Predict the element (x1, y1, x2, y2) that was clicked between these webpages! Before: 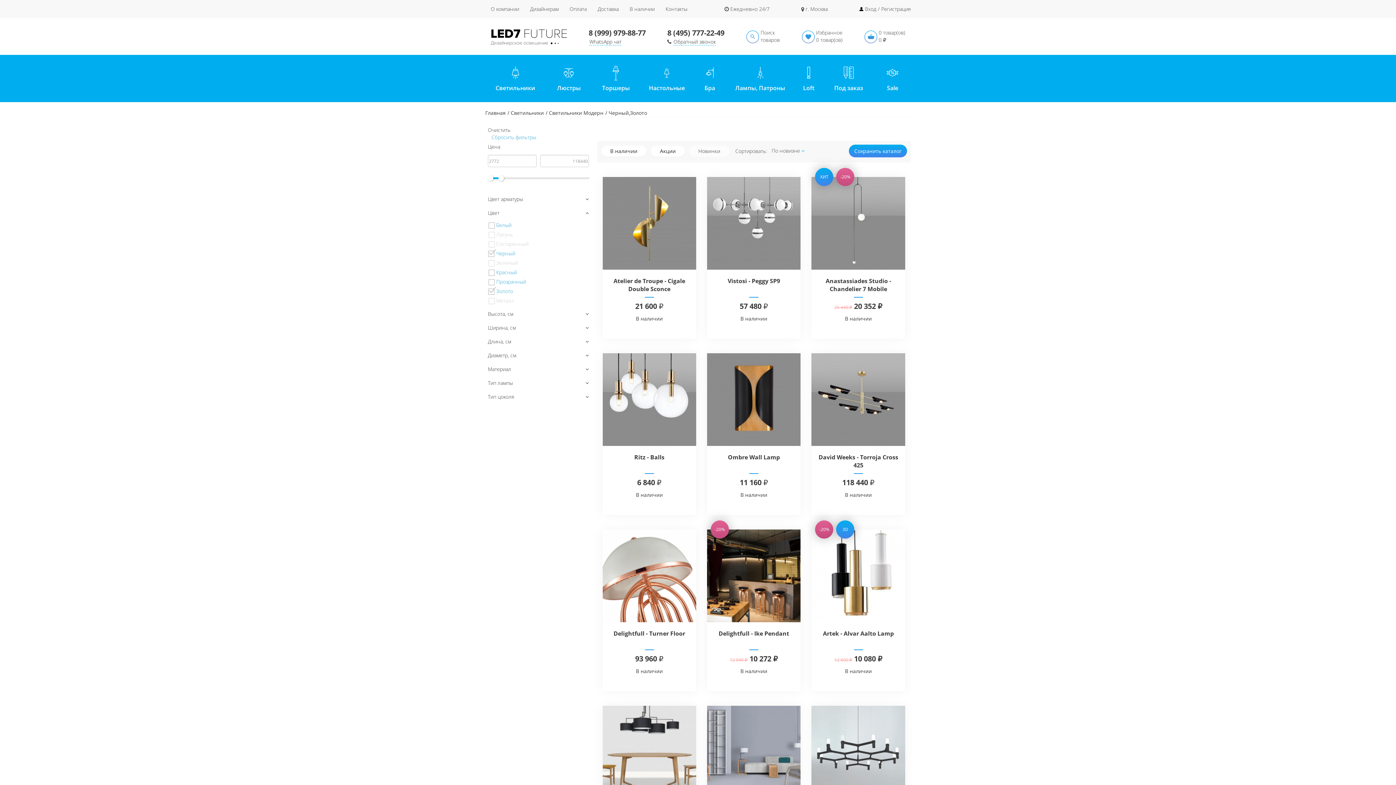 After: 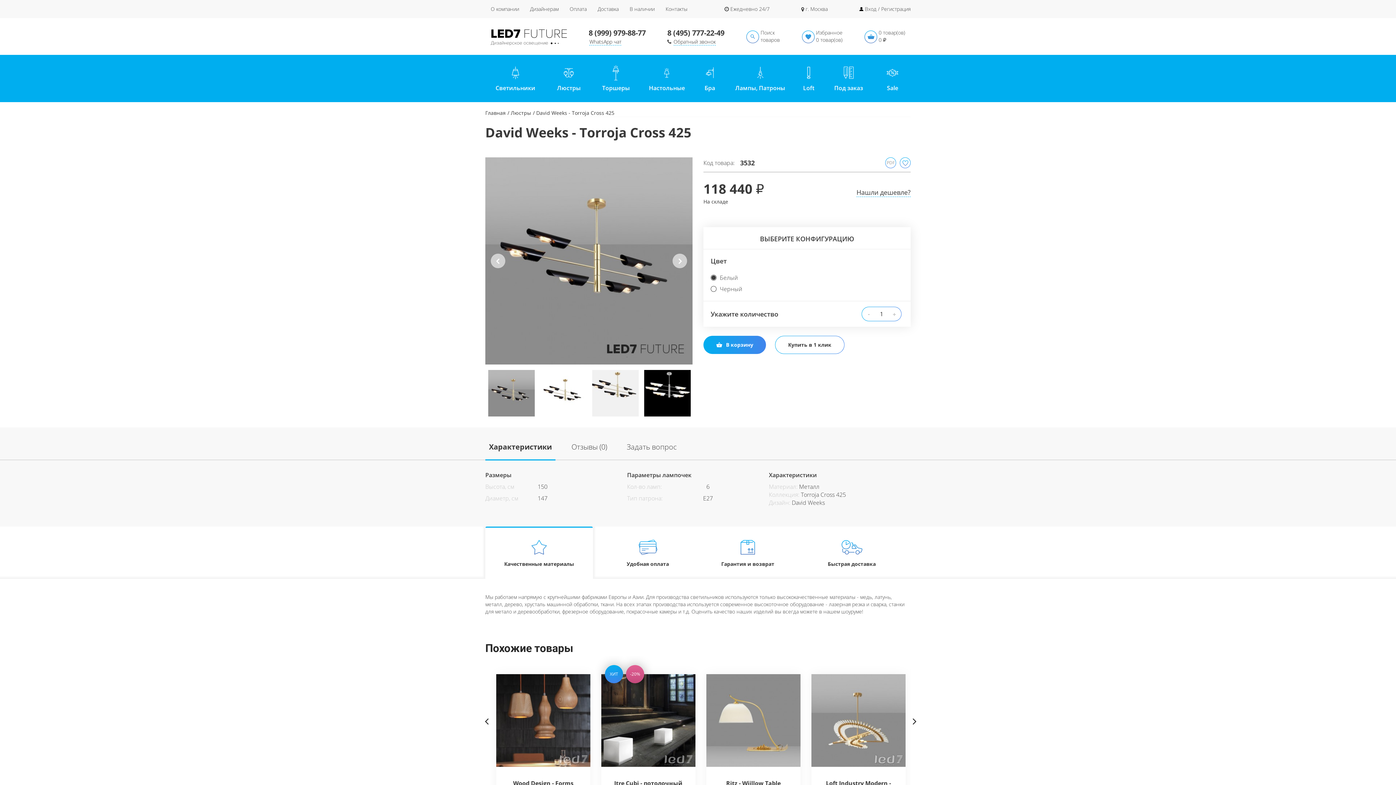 Action: label: David Weeks - Torroja Cross 425 bbox: (818, 453, 898, 469)